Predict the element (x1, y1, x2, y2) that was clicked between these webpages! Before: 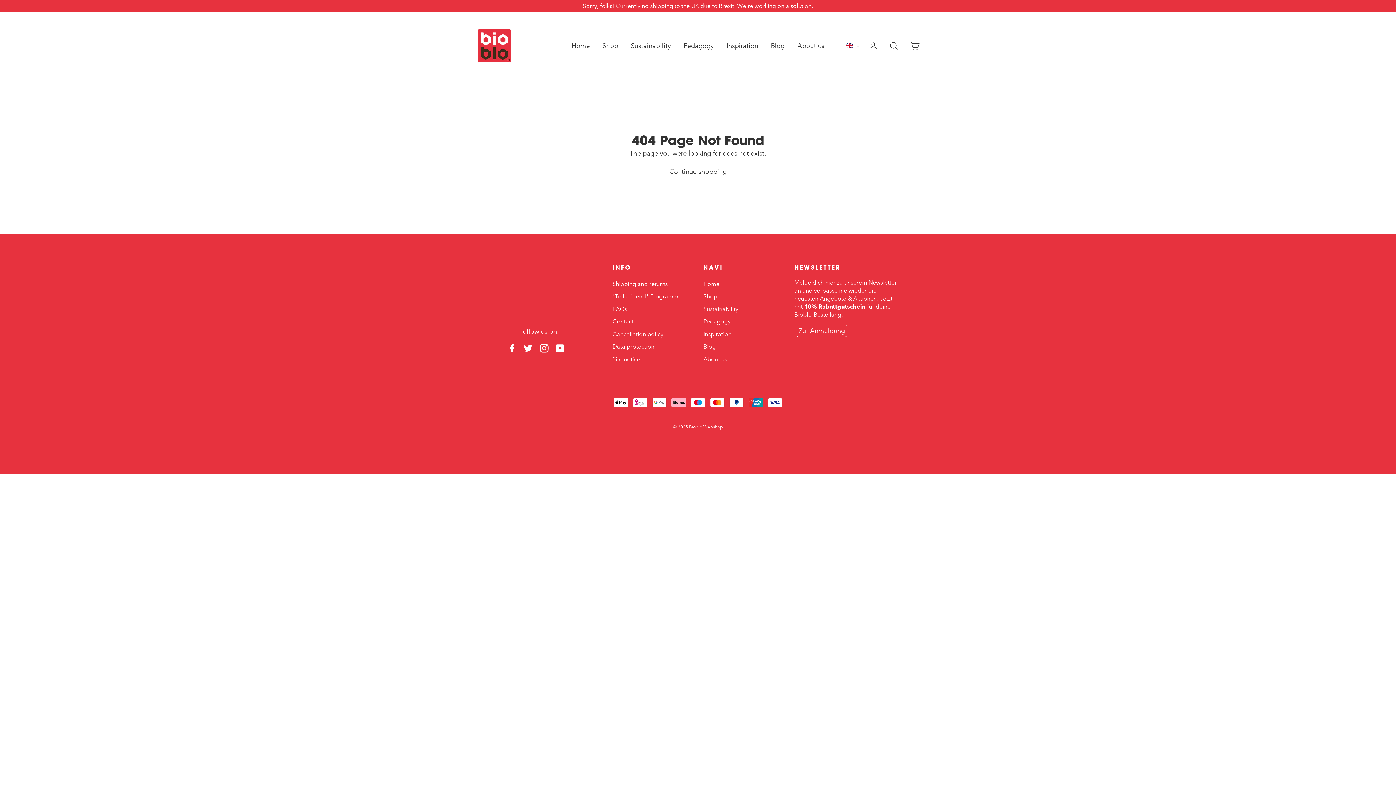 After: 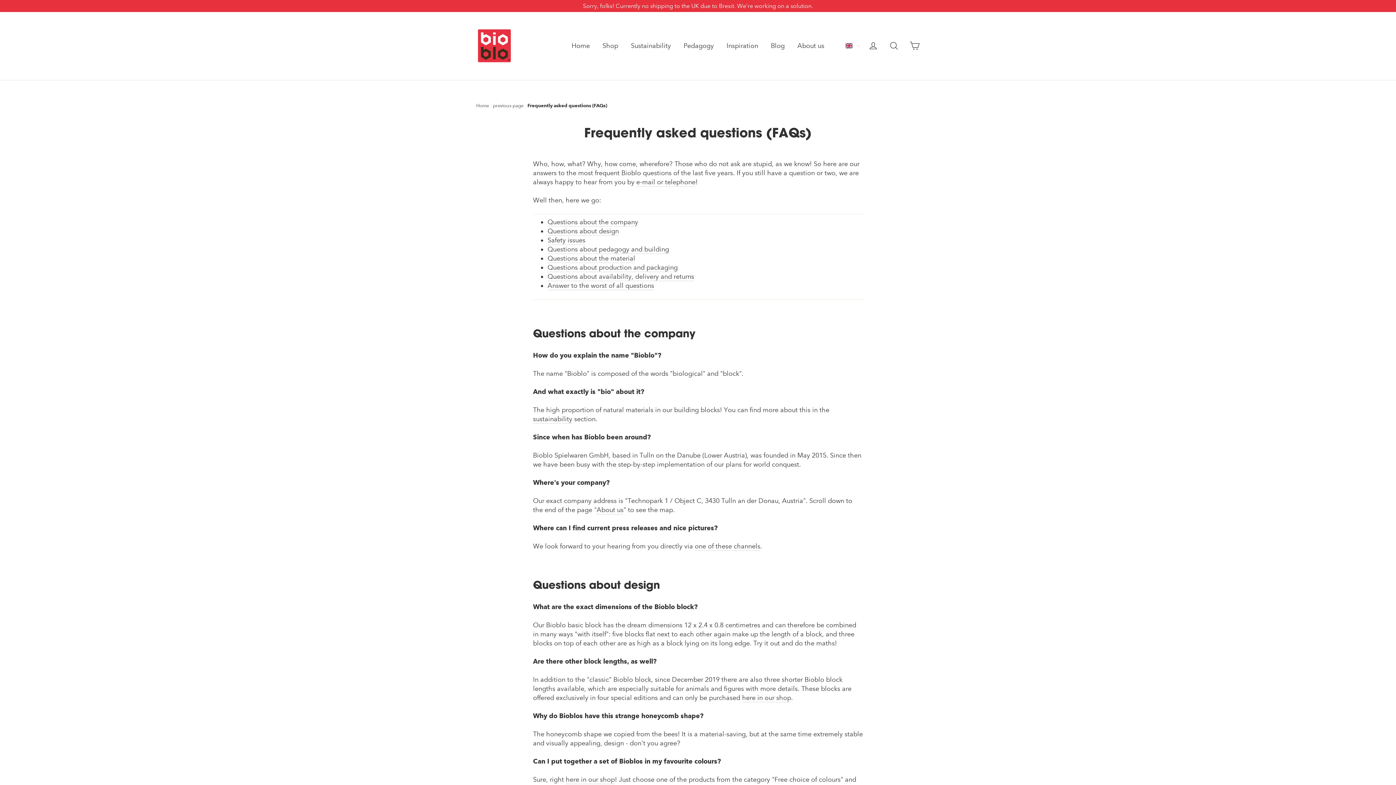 Action: bbox: (612, 303, 692, 314) label: FAQs